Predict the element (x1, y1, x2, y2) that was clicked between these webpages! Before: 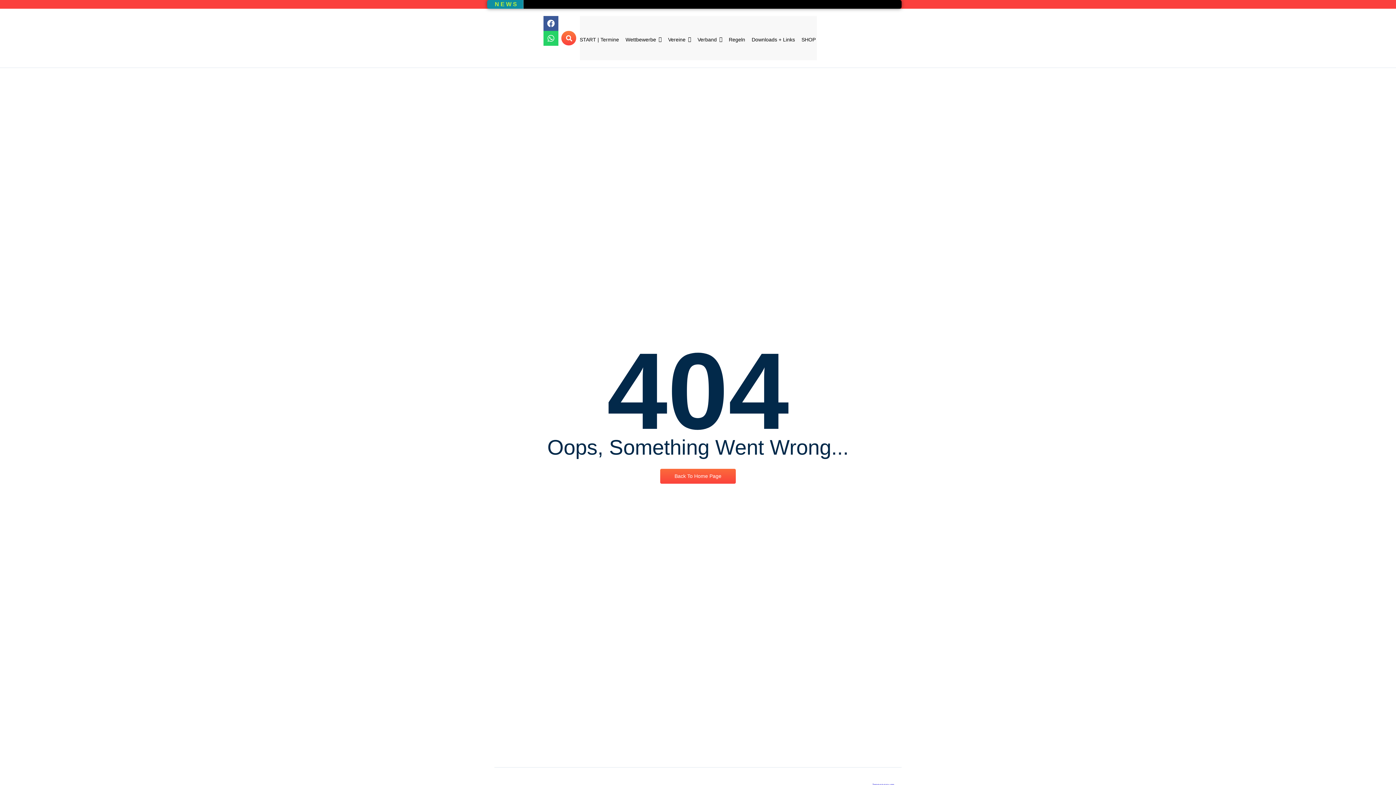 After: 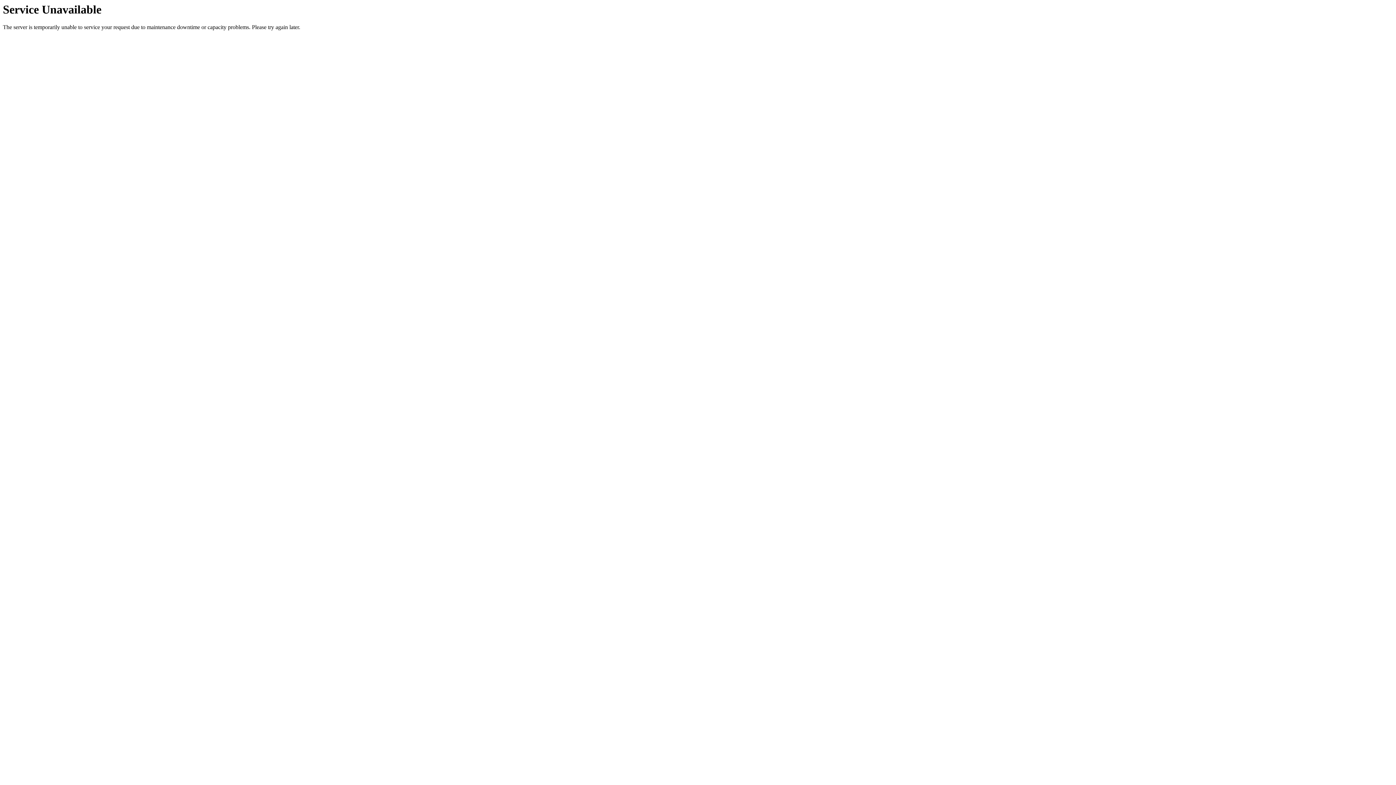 Action: bbox: (697, 18, 722, 60) label: Verband